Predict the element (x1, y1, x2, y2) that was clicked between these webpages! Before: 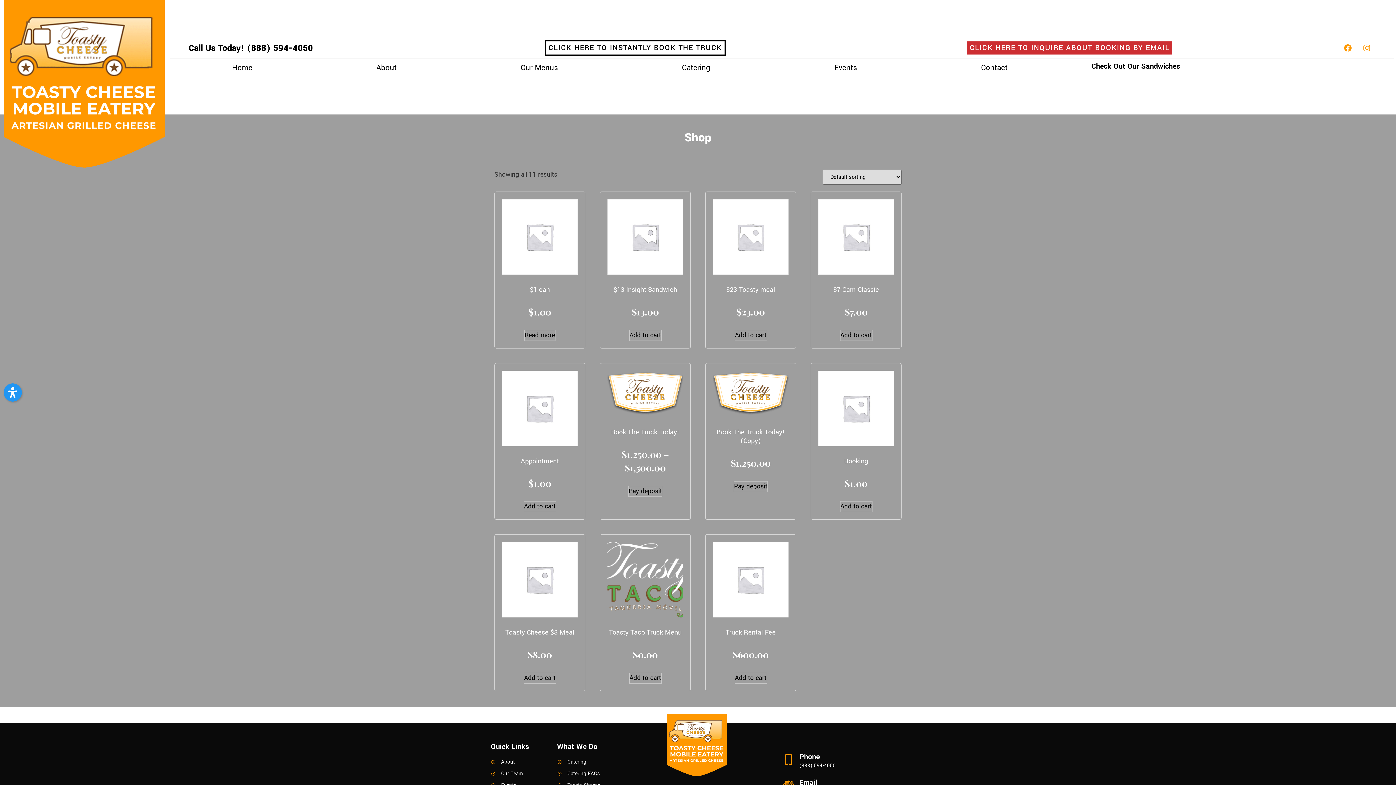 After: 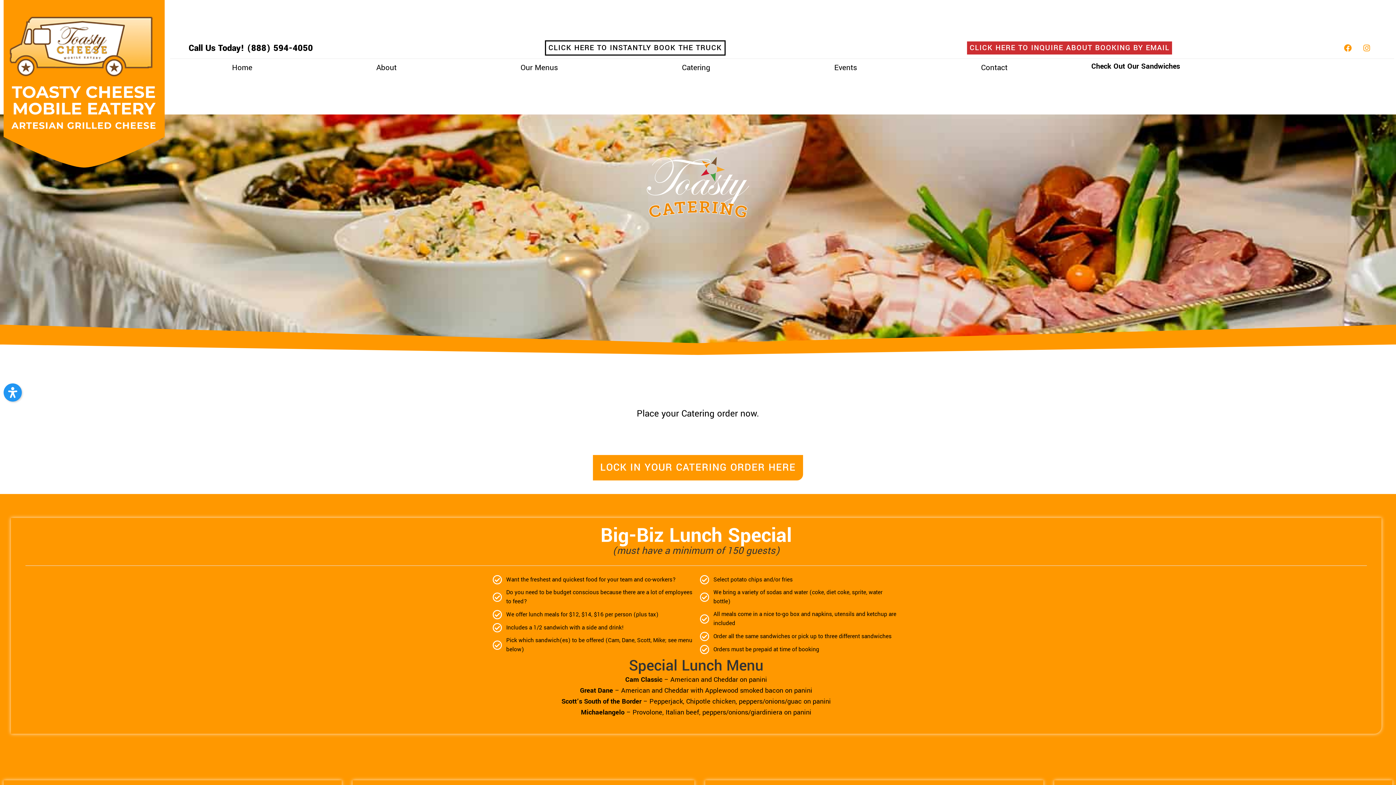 Action: bbox: (557, 758, 623, 766) label: Catering